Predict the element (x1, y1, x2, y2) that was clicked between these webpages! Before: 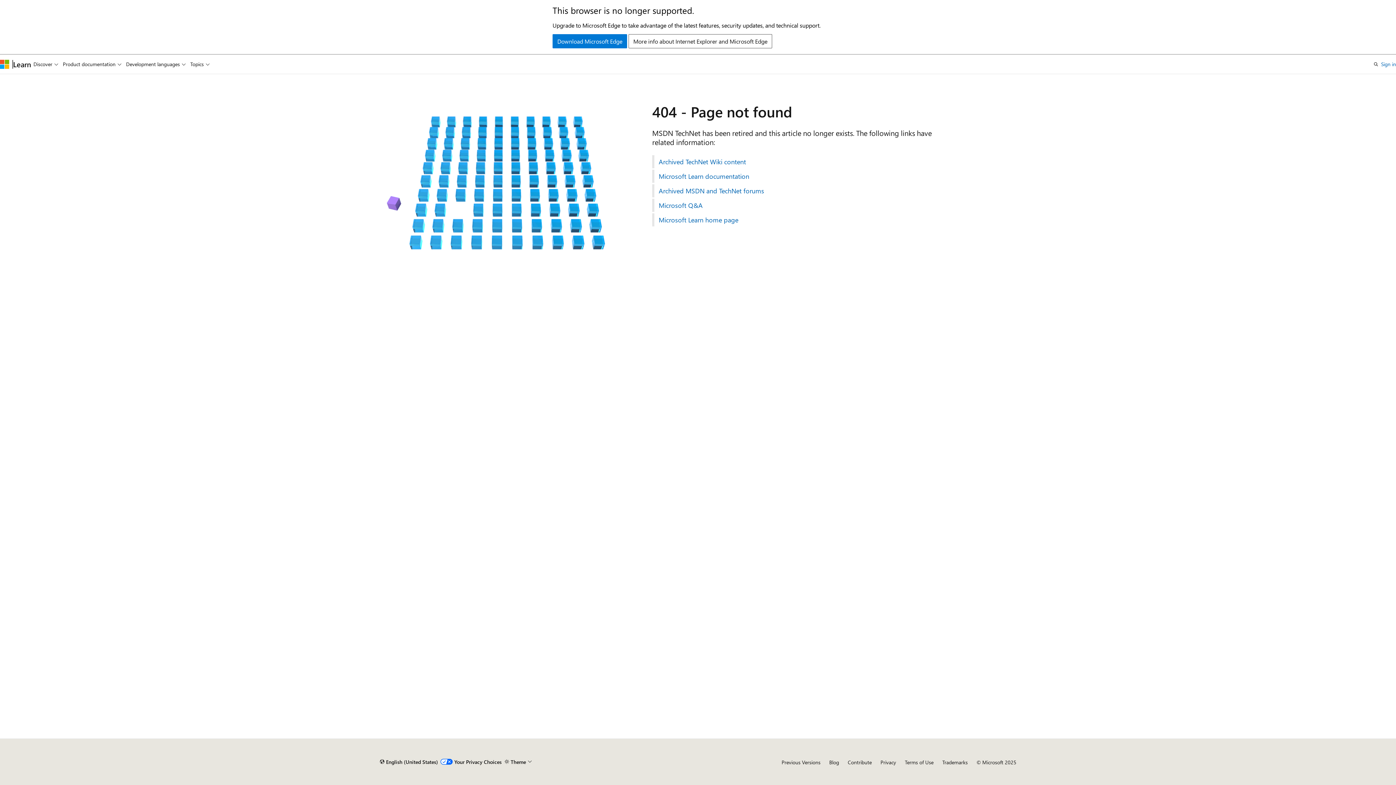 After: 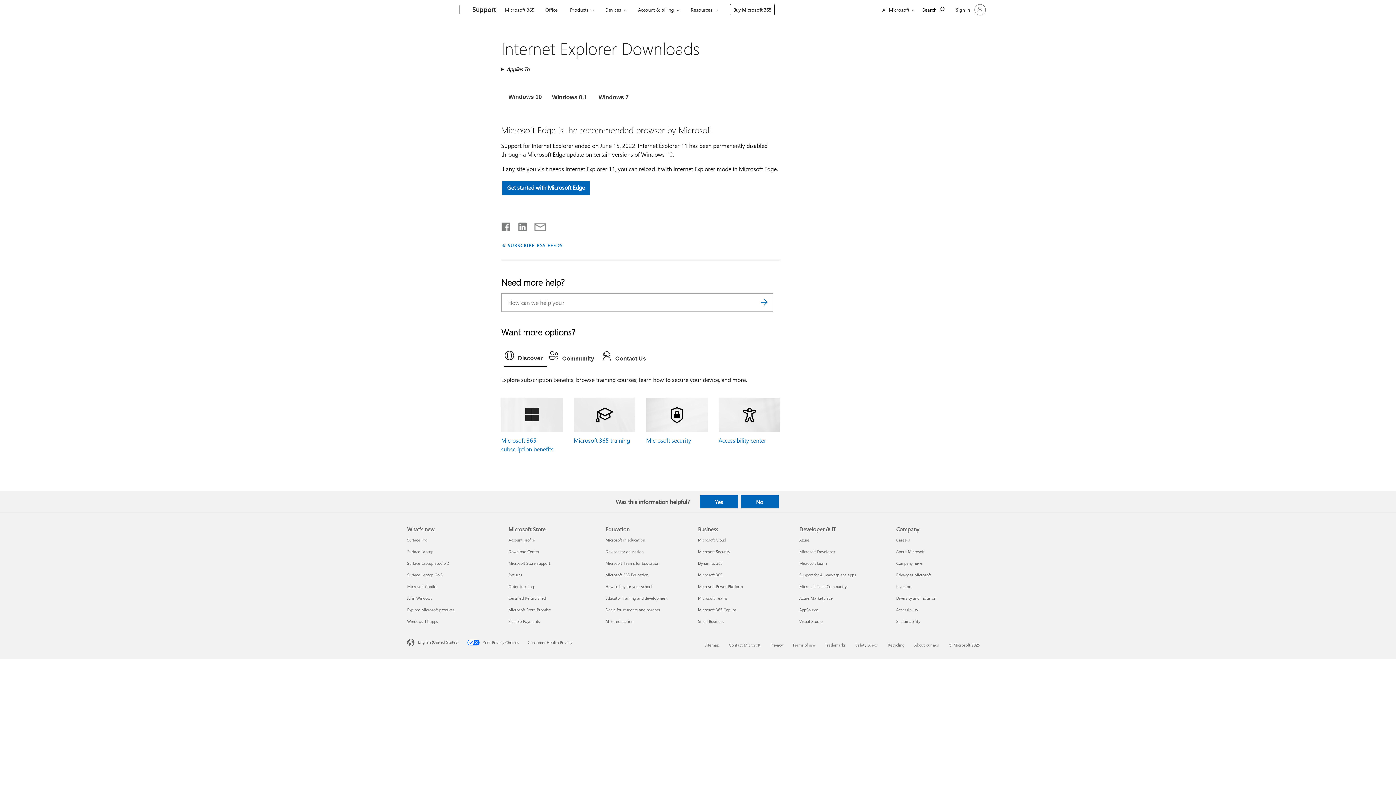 Action: bbox: (552, 34, 627, 48) label: Download Microsoft Edge